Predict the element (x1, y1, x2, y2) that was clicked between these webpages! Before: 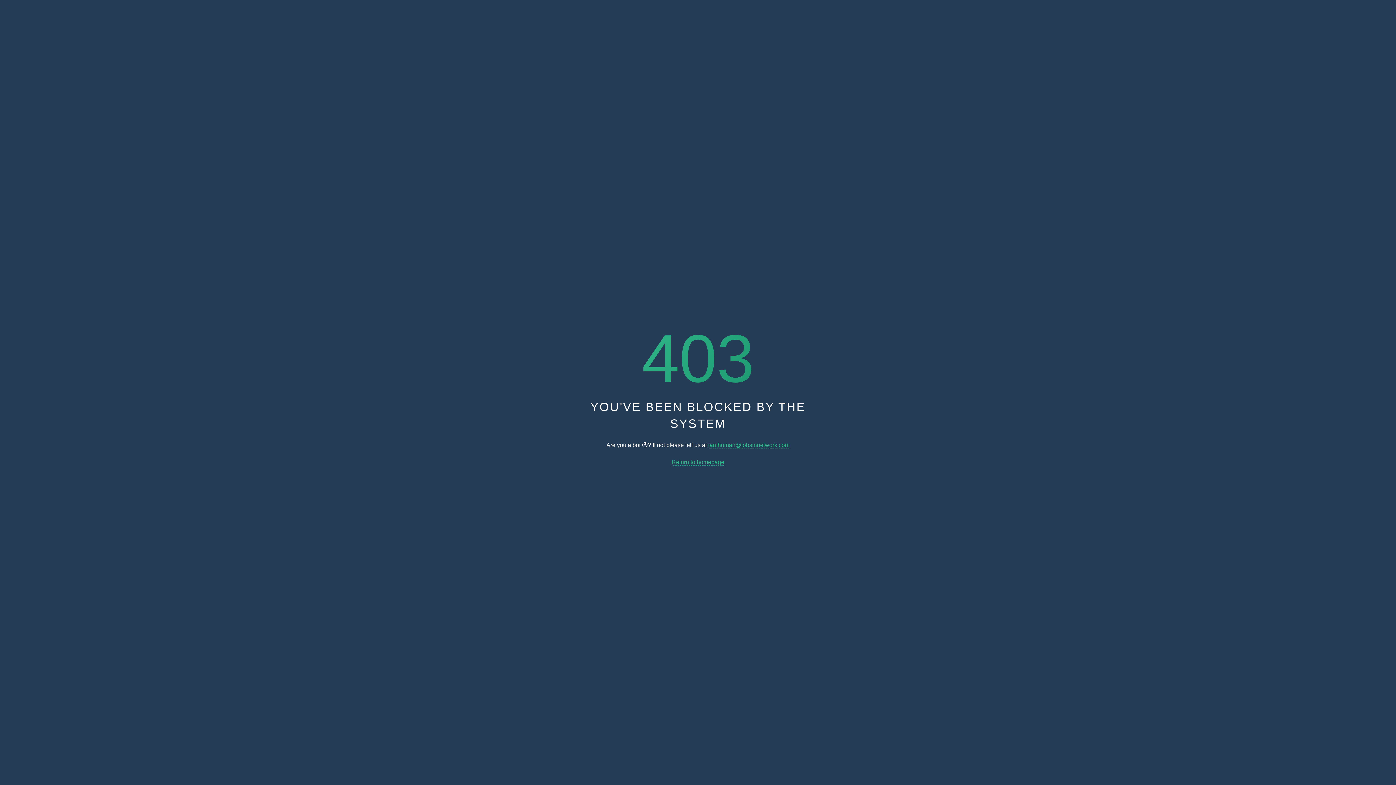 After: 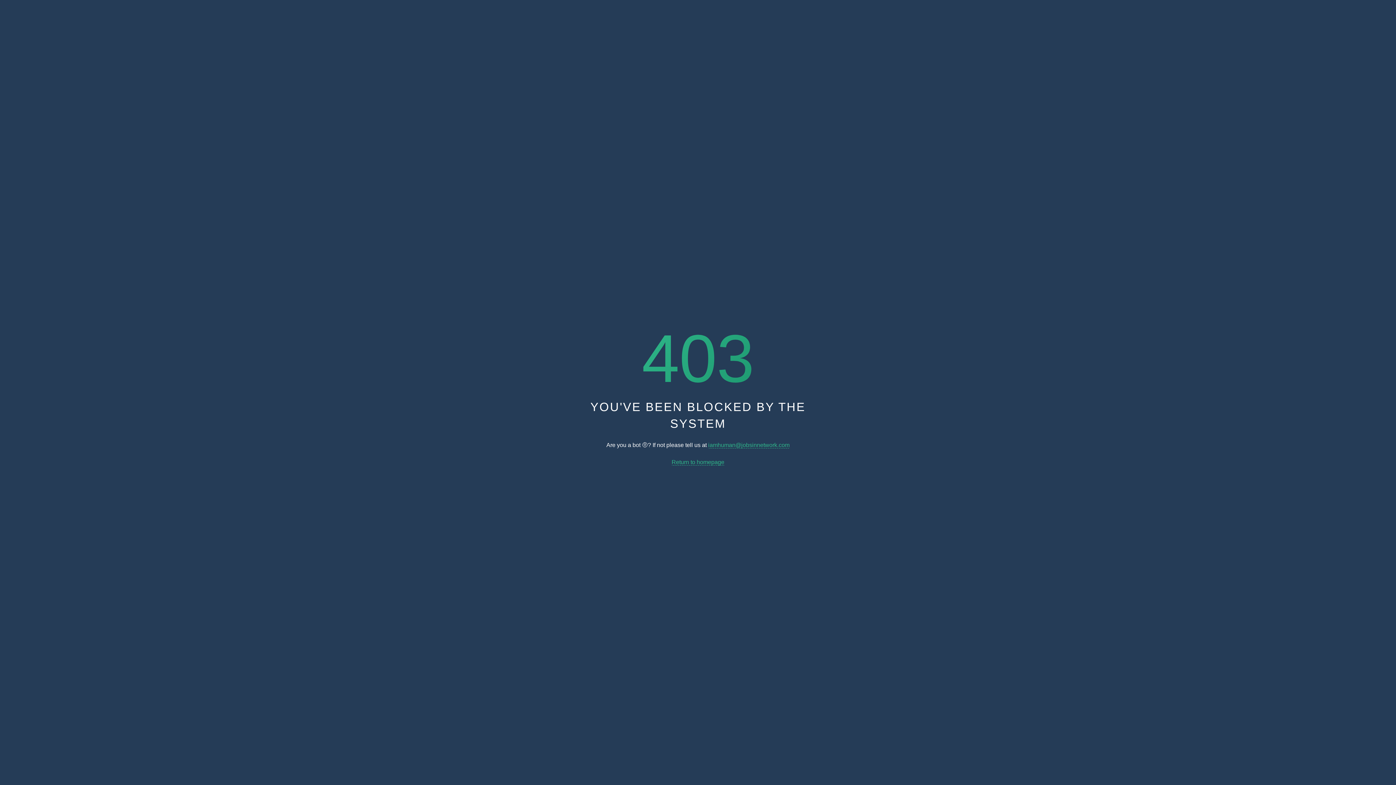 Action: label: iamhuman@jobsinnetwork.com bbox: (708, 442, 789, 448)